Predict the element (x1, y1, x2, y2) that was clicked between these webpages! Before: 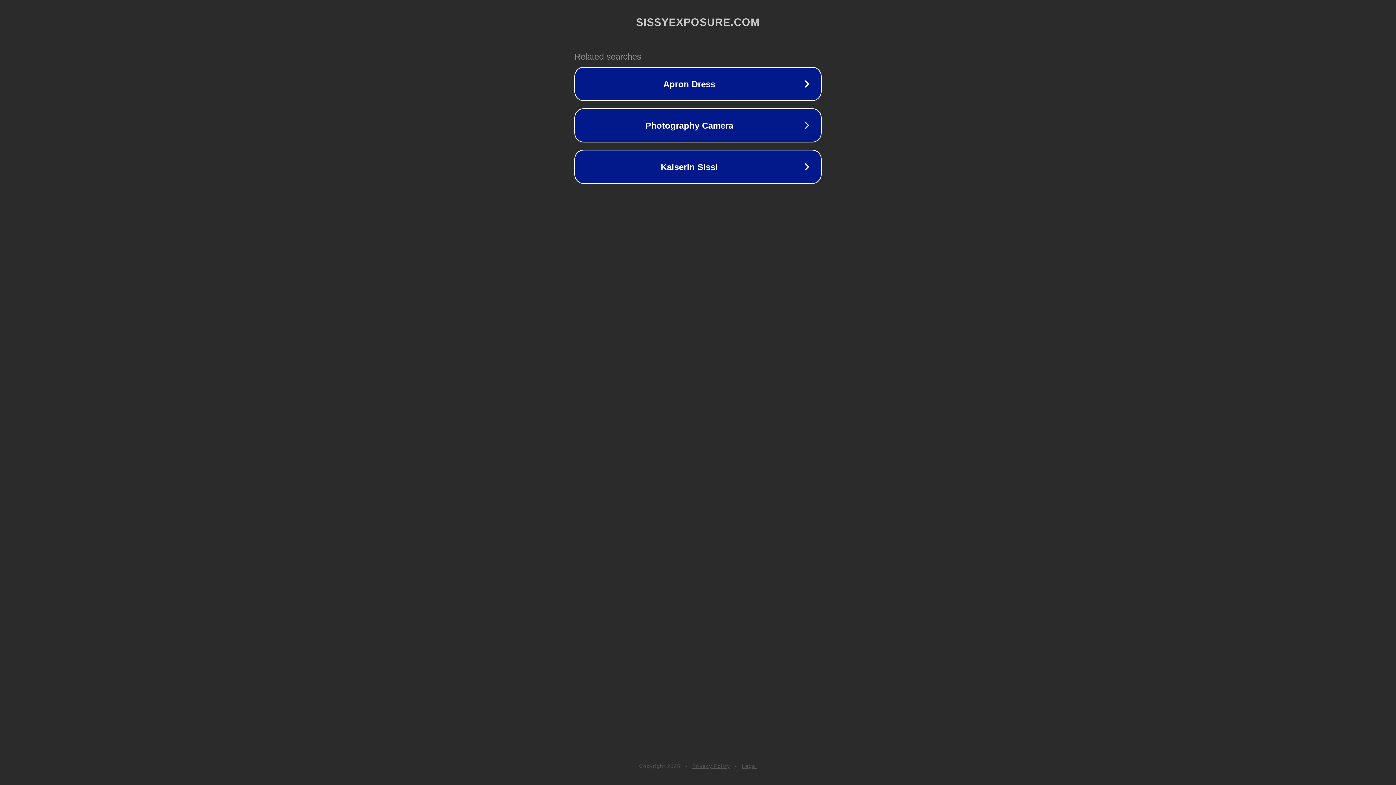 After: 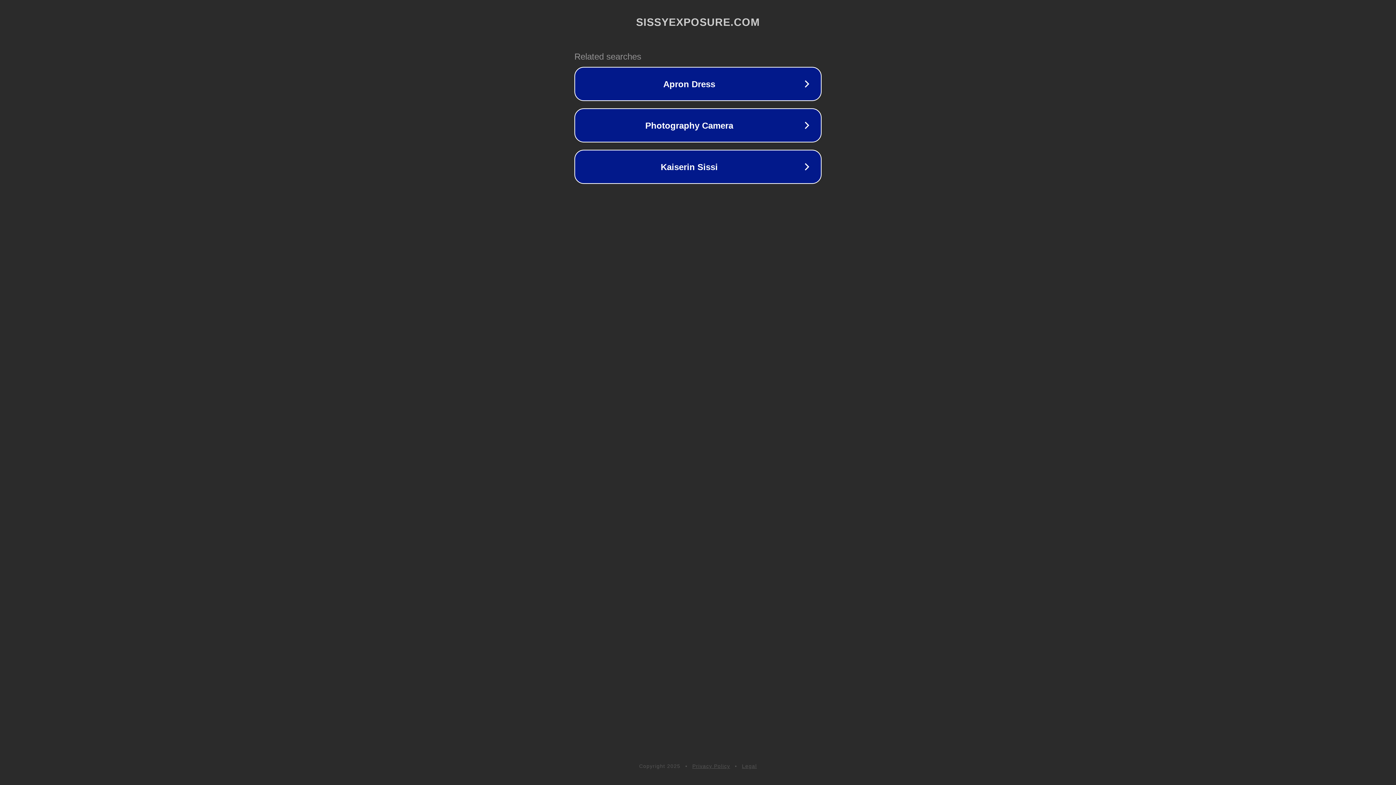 Action: bbox: (742, 763, 757, 769) label: Legal